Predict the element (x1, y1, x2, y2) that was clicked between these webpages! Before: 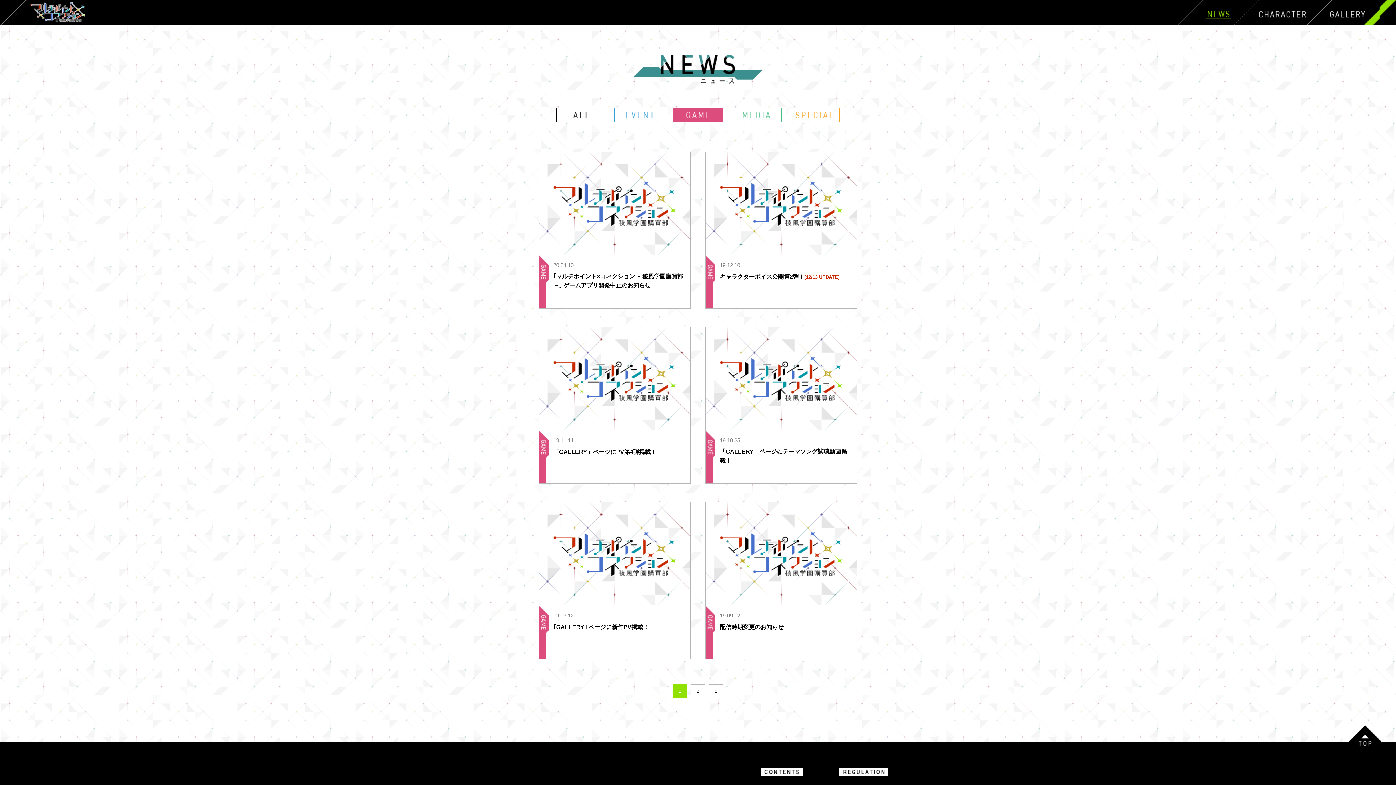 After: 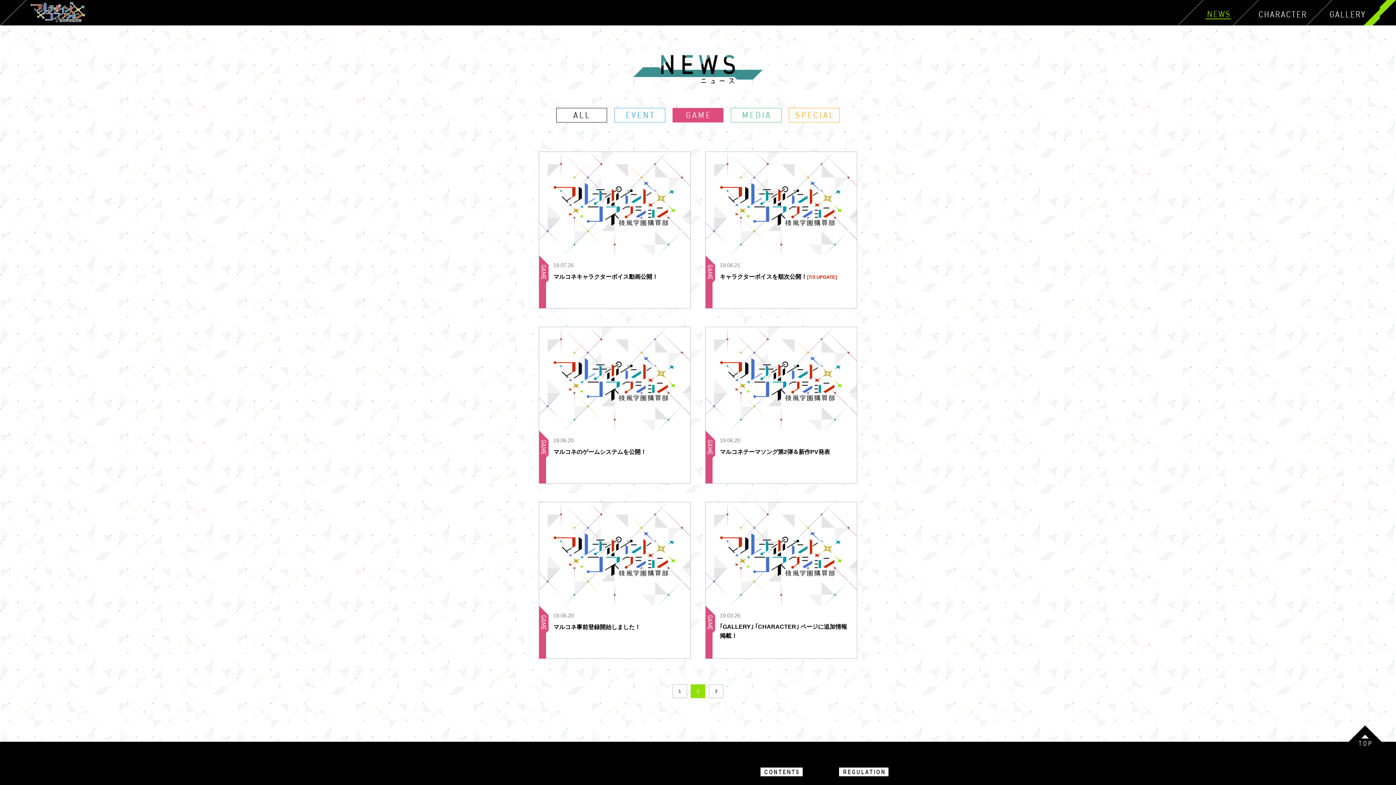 Action: label: 2 bbox: (690, 684, 705, 698)